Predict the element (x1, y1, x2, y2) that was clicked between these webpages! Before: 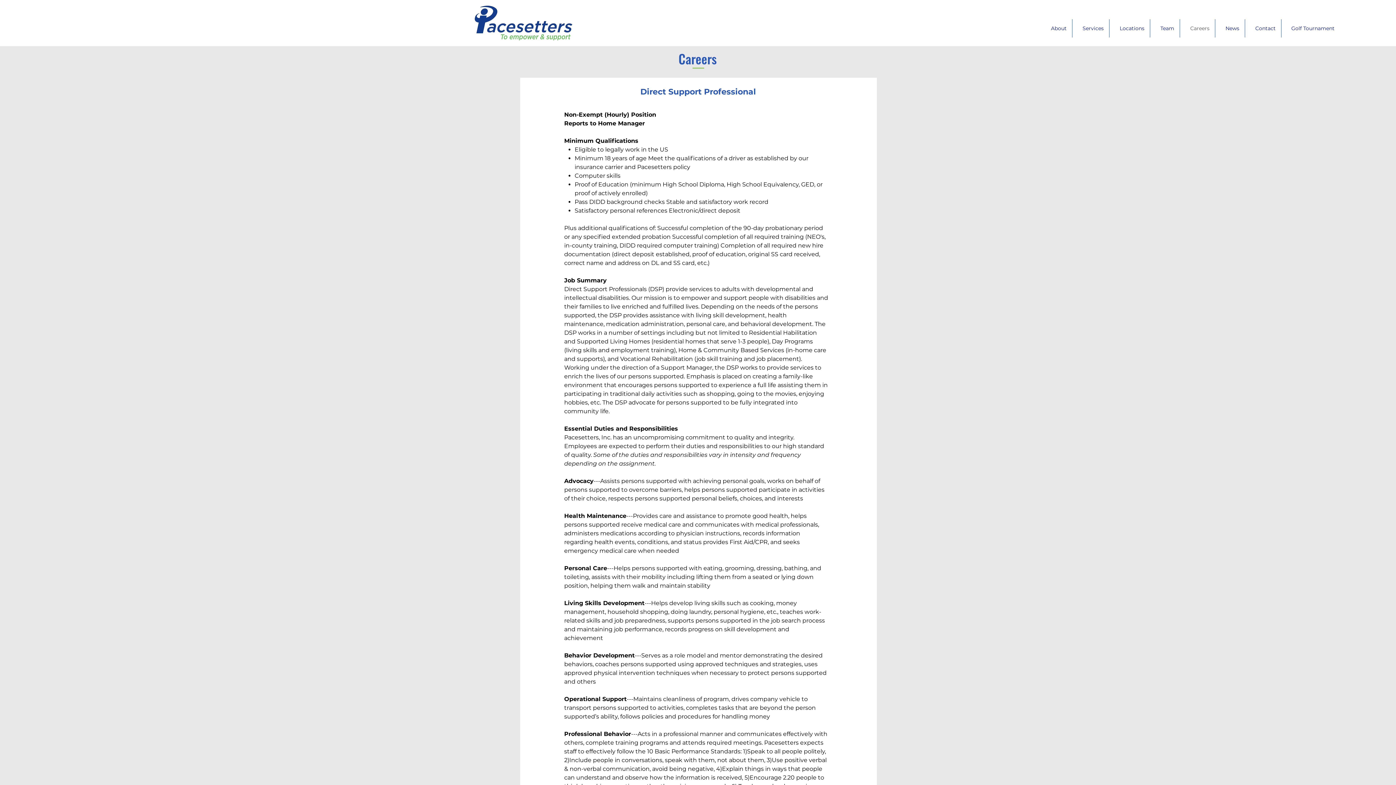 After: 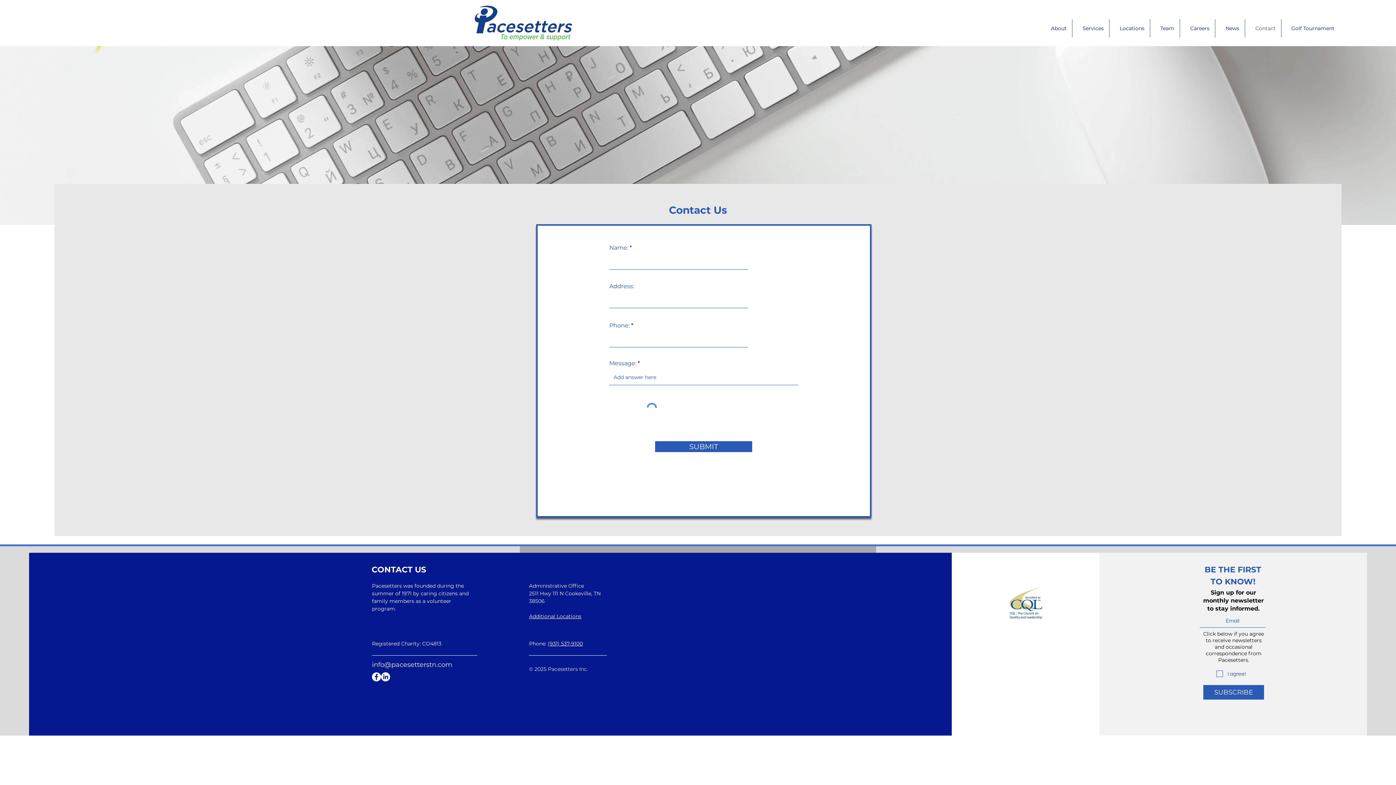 Action: label: Contact bbox: (1245, 19, 1281, 37)